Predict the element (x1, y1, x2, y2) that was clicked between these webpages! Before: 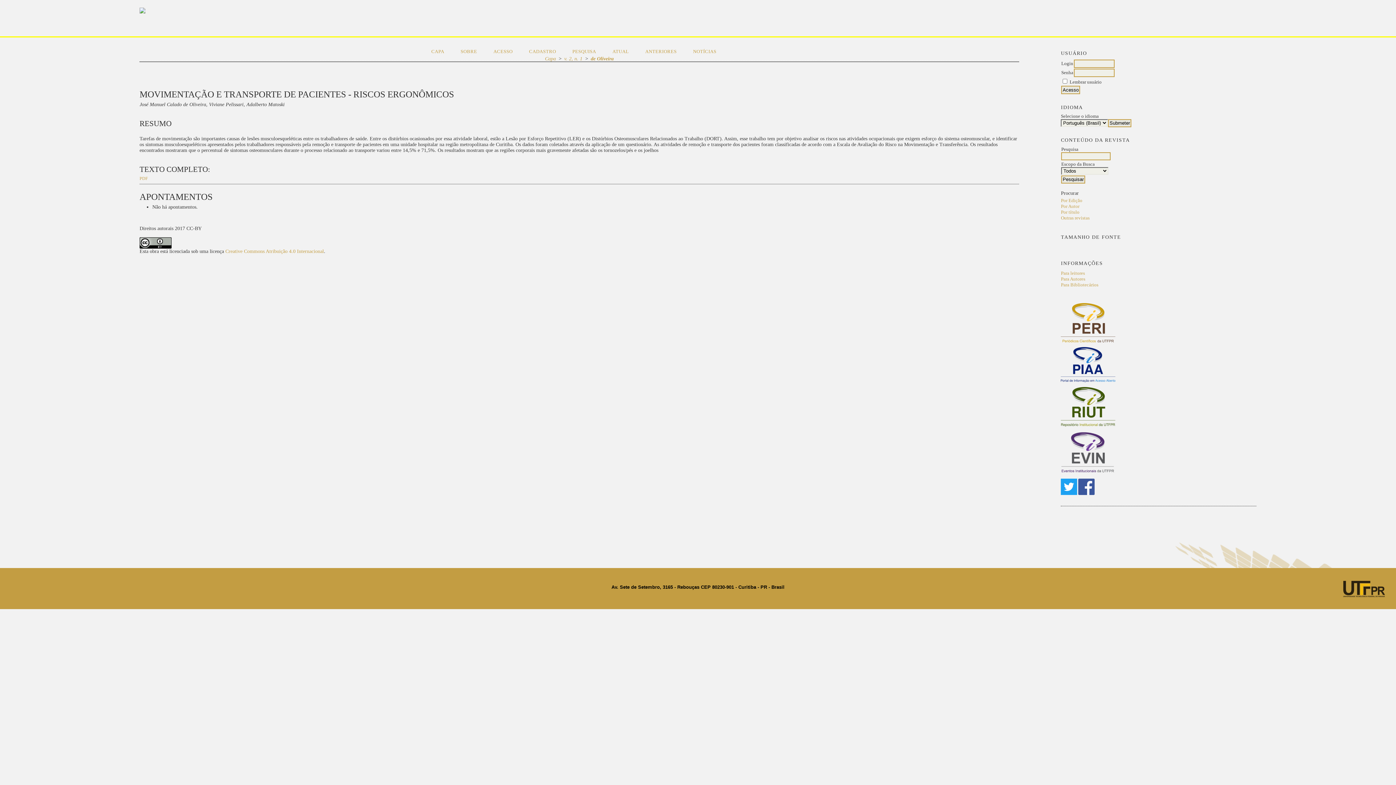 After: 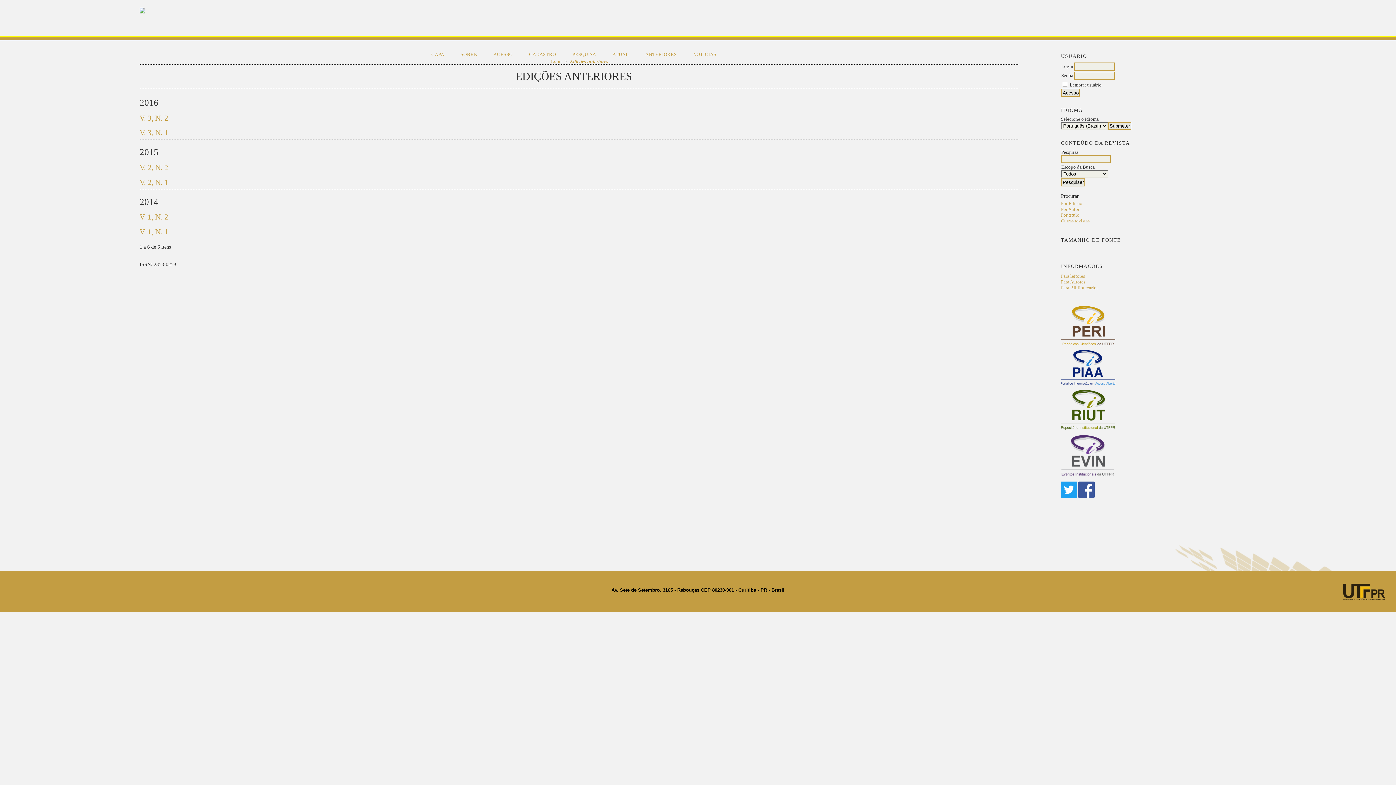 Action: bbox: (1061, 197, 1082, 203) label: Por Edição